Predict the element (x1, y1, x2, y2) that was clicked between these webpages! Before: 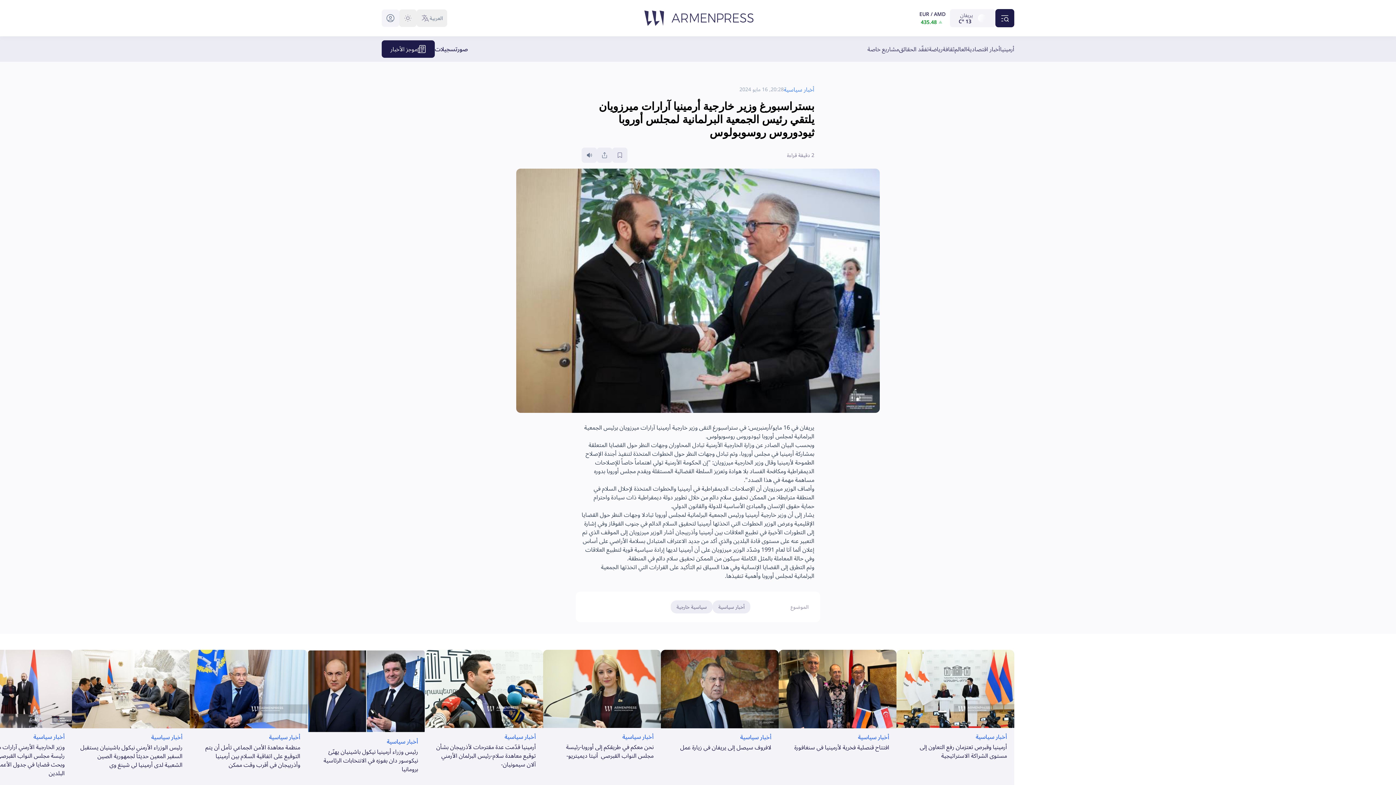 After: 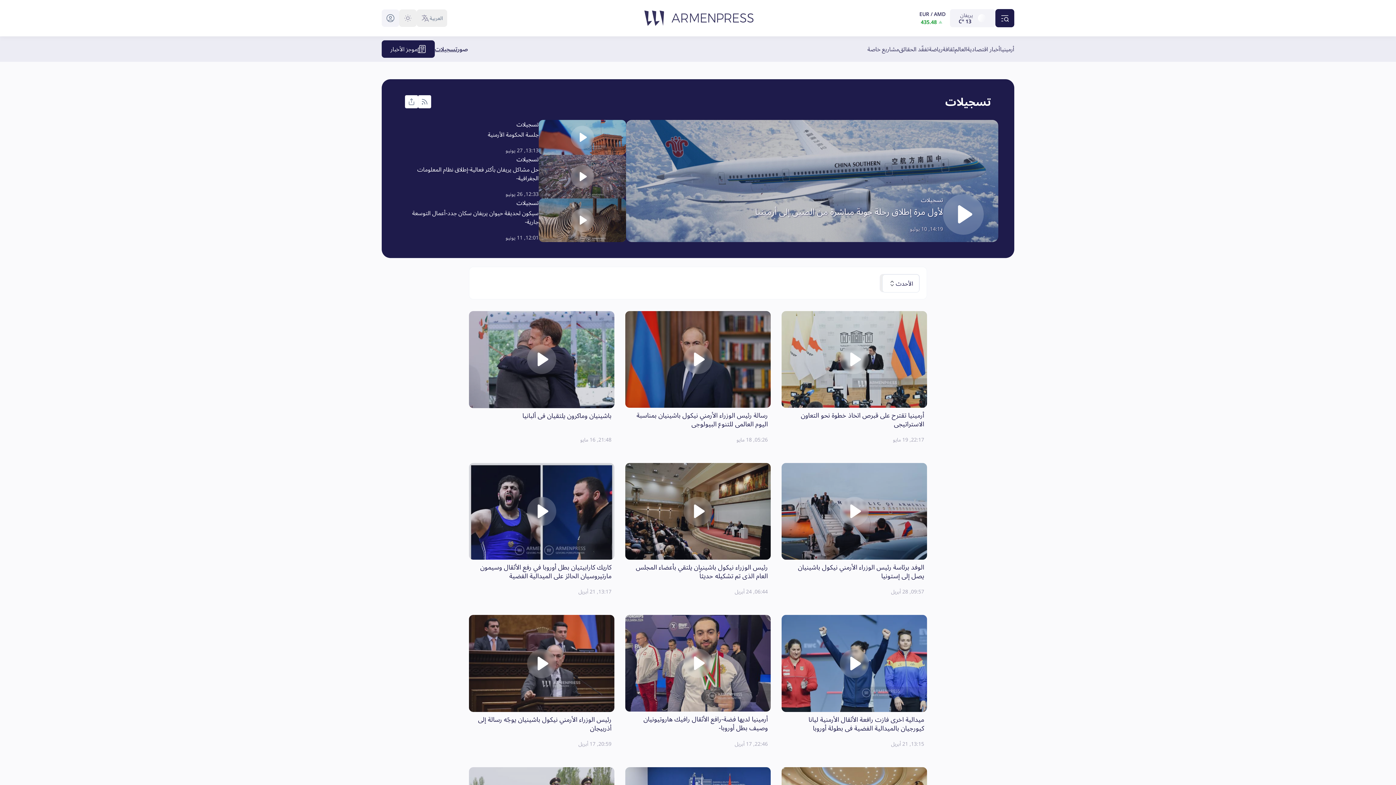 Action: label: تسجيلات bbox: (434, 44, 457, 53)